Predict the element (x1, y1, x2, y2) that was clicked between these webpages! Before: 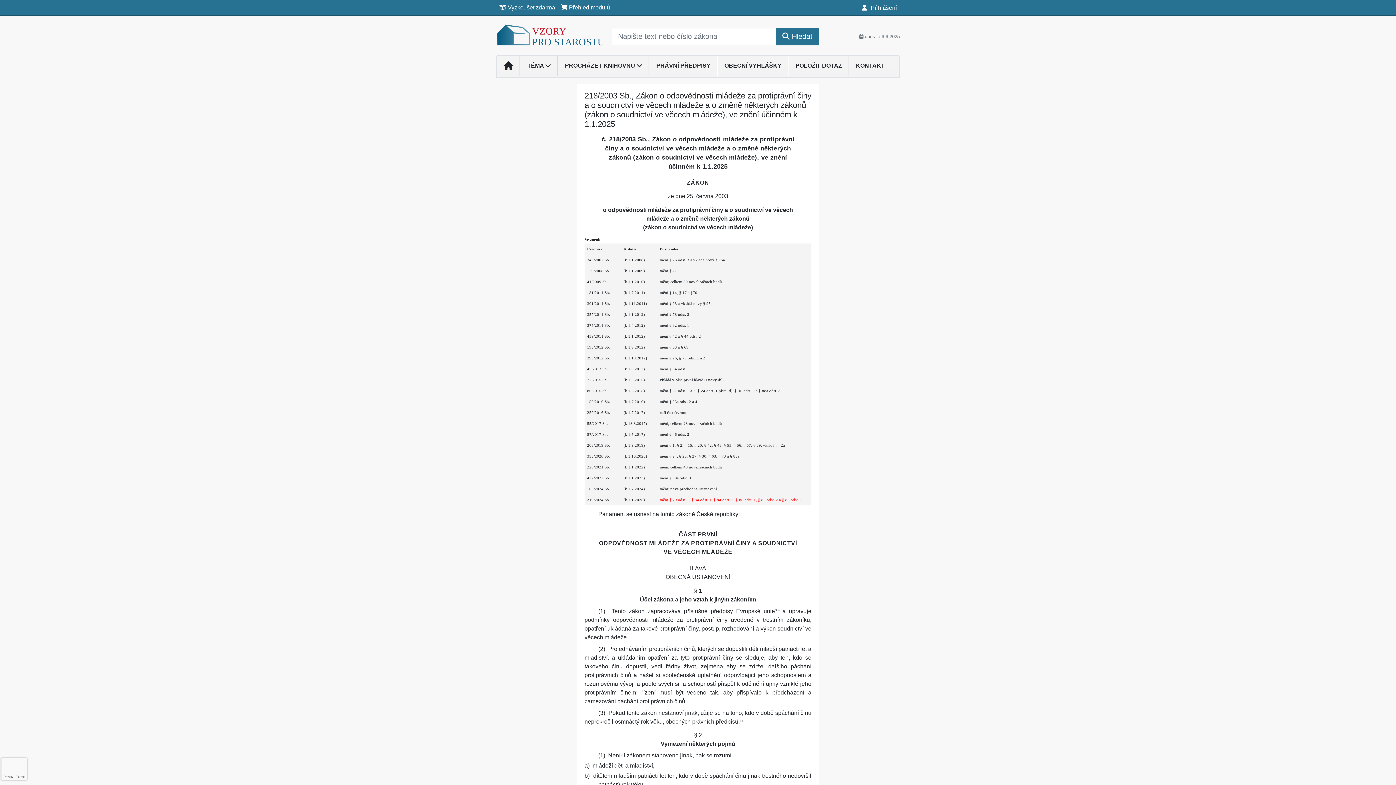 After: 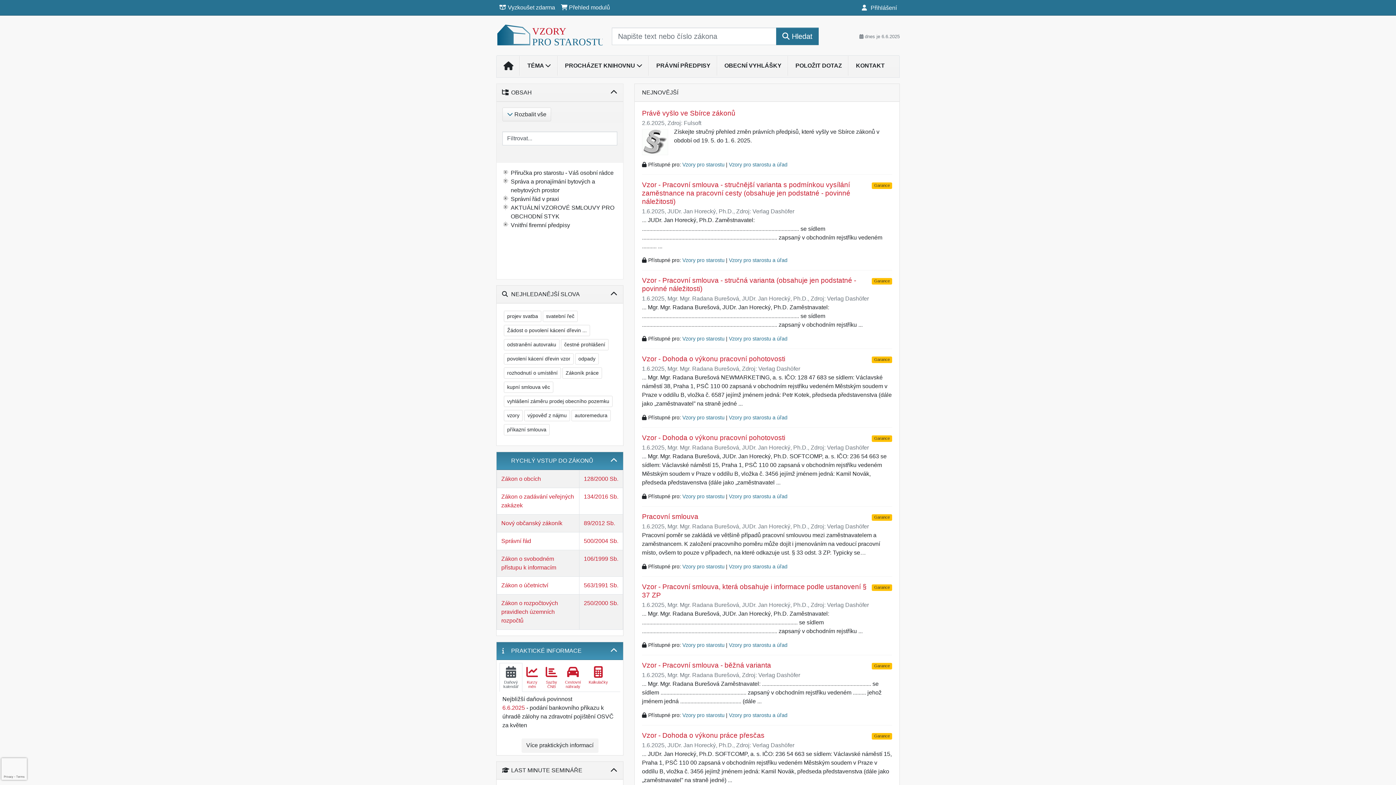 Action: bbox: (496, 27, 603, 40)